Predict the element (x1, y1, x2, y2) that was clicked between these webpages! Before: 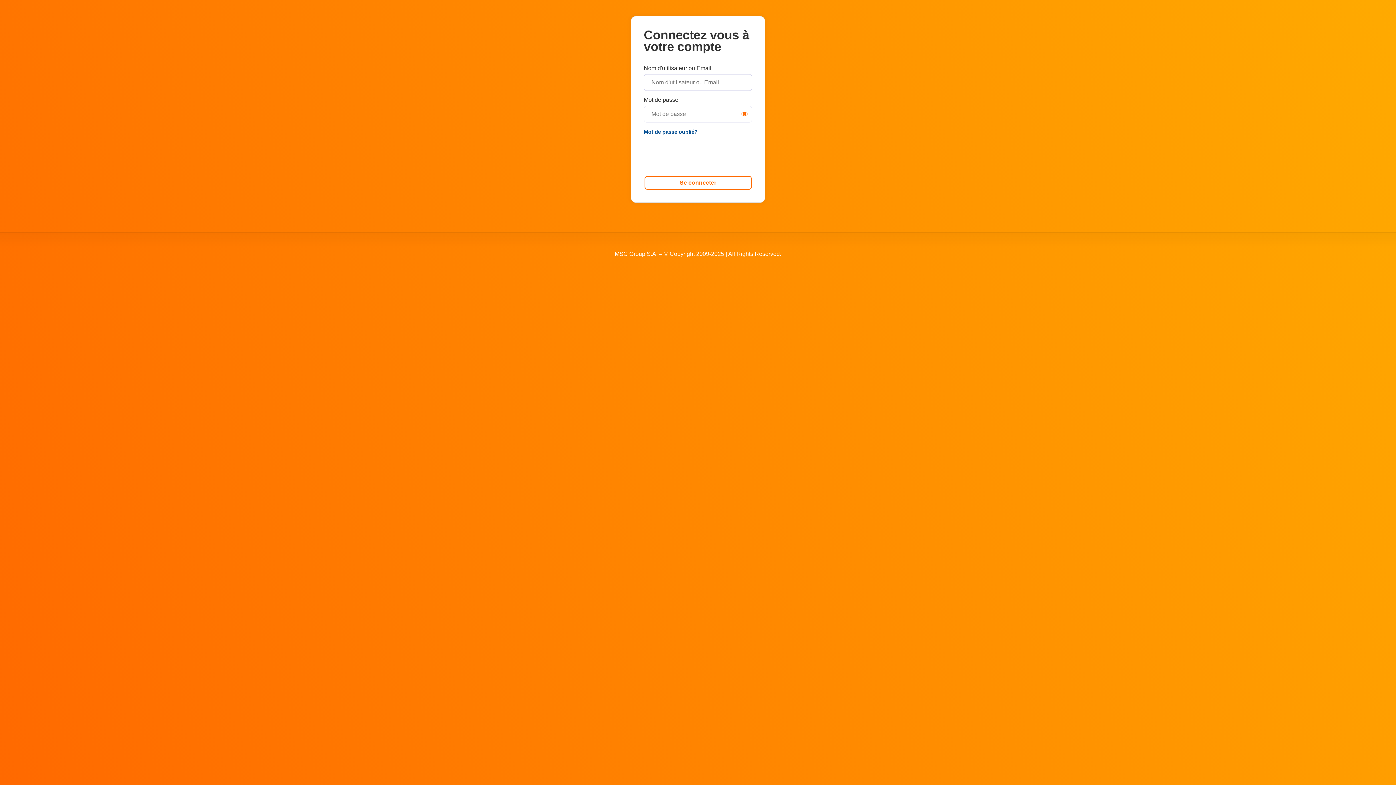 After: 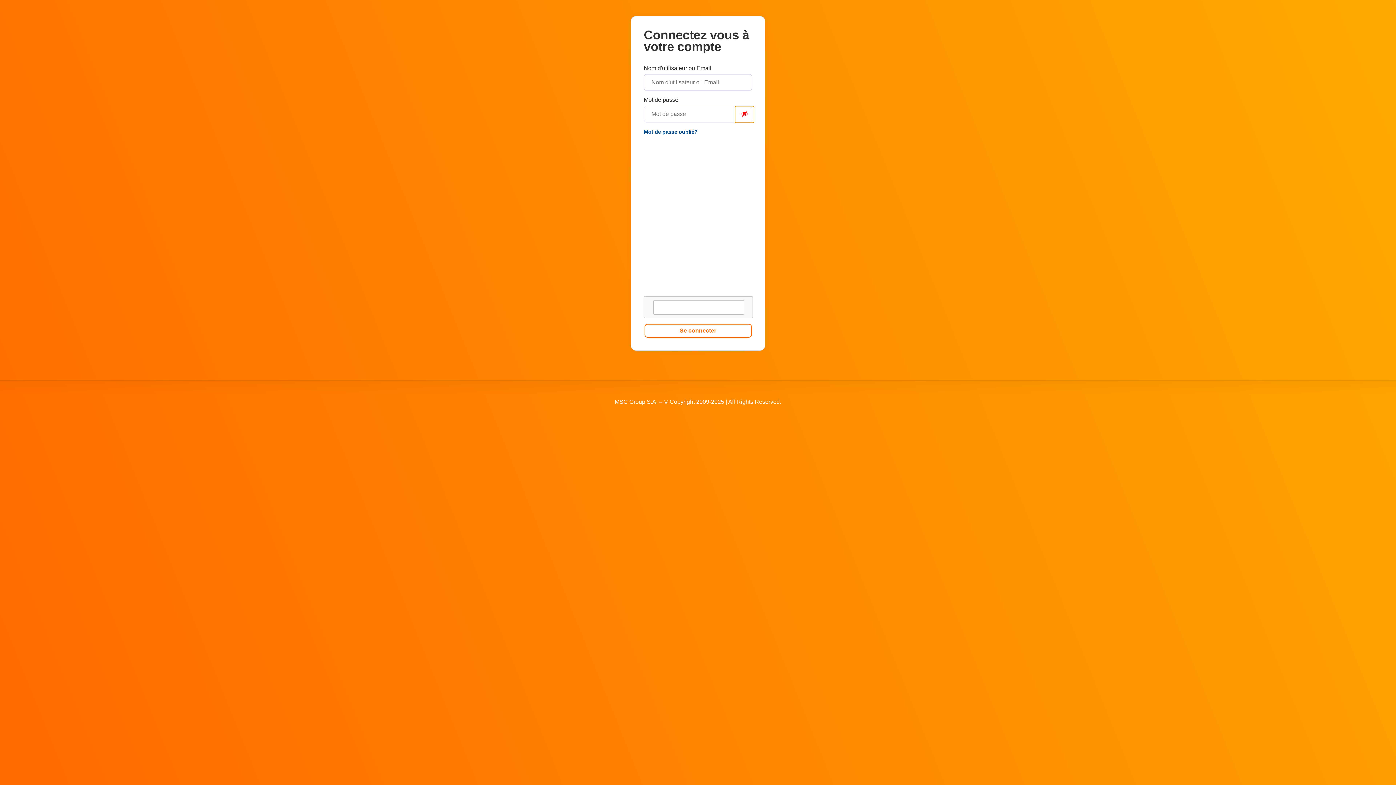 Action: label: Show password bbox: (735, 106, 754, 122)